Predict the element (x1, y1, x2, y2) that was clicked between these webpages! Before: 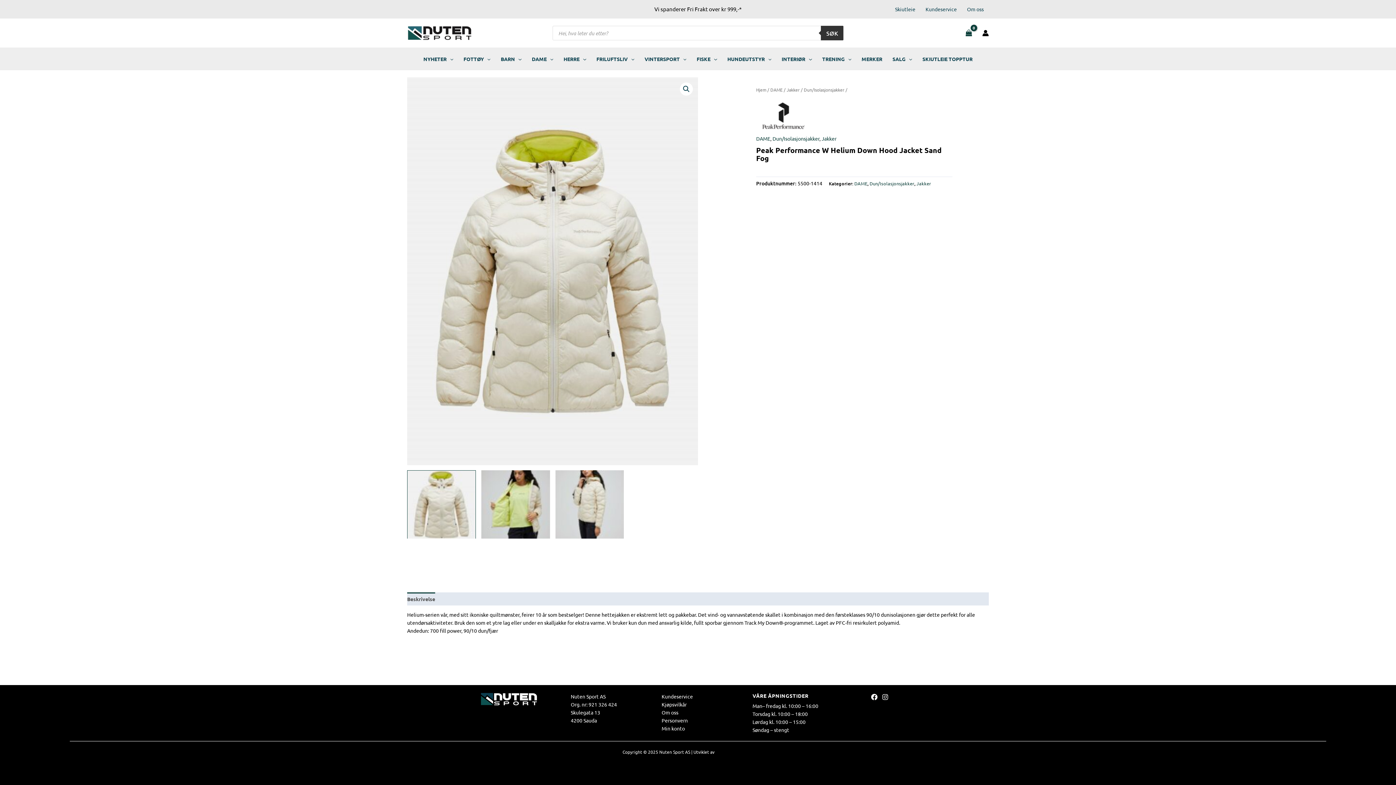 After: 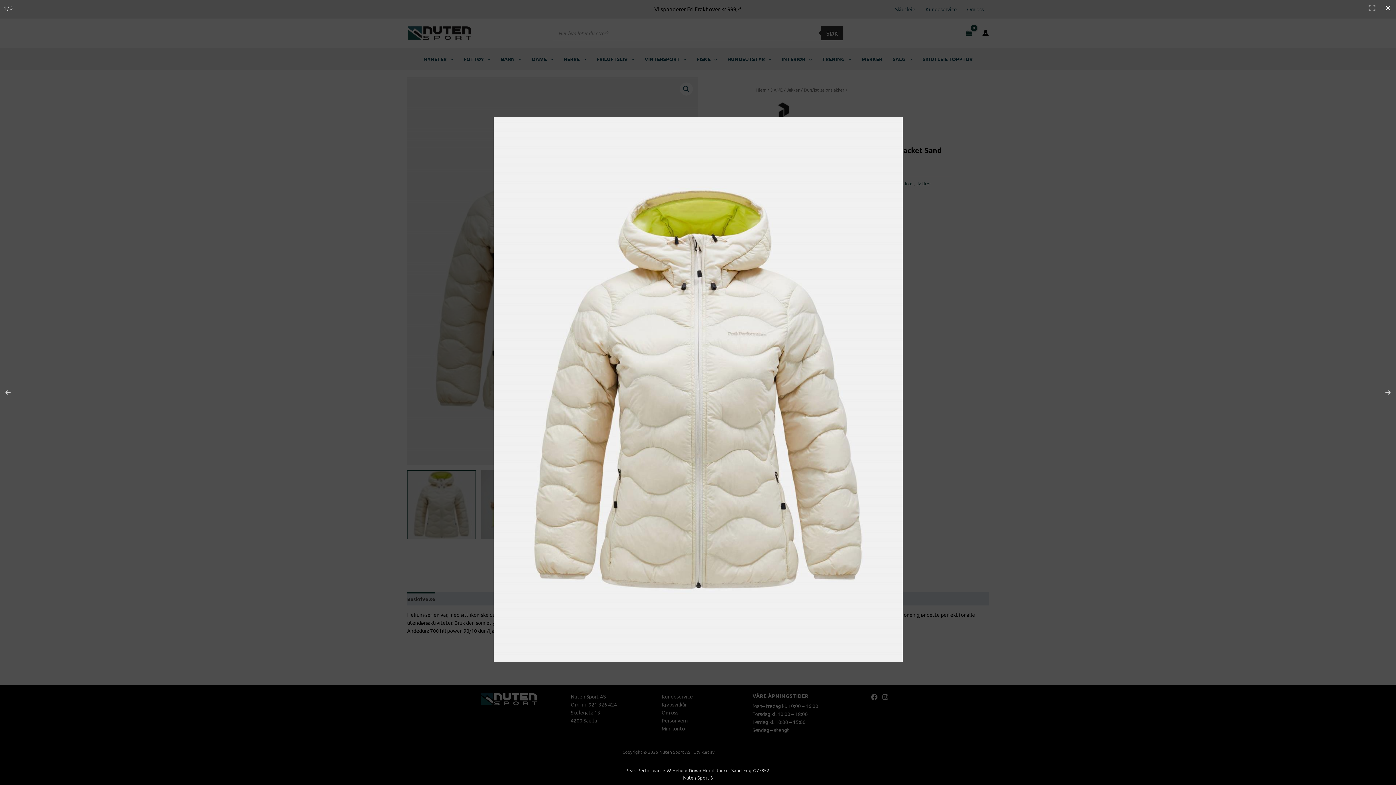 Action: bbox: (680, 82, 693, 95)